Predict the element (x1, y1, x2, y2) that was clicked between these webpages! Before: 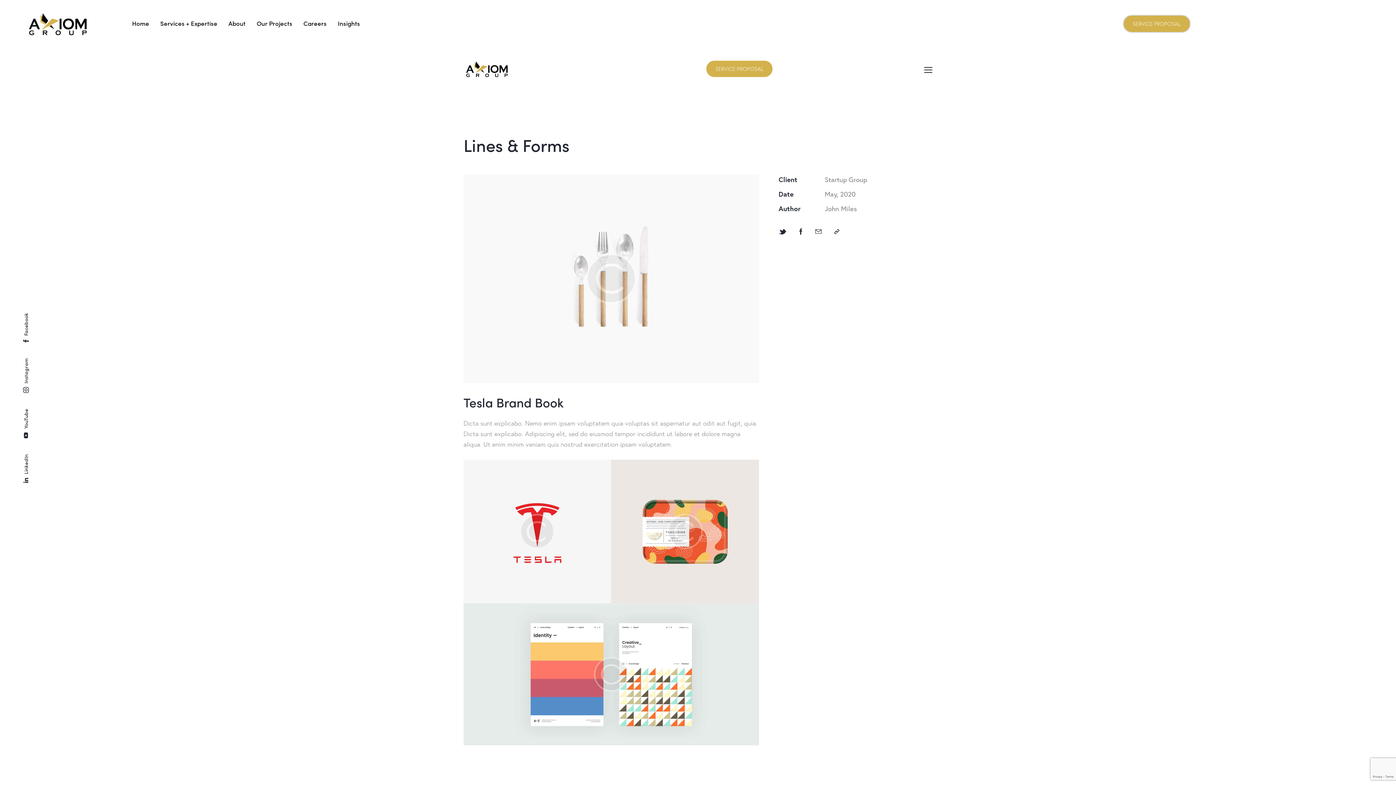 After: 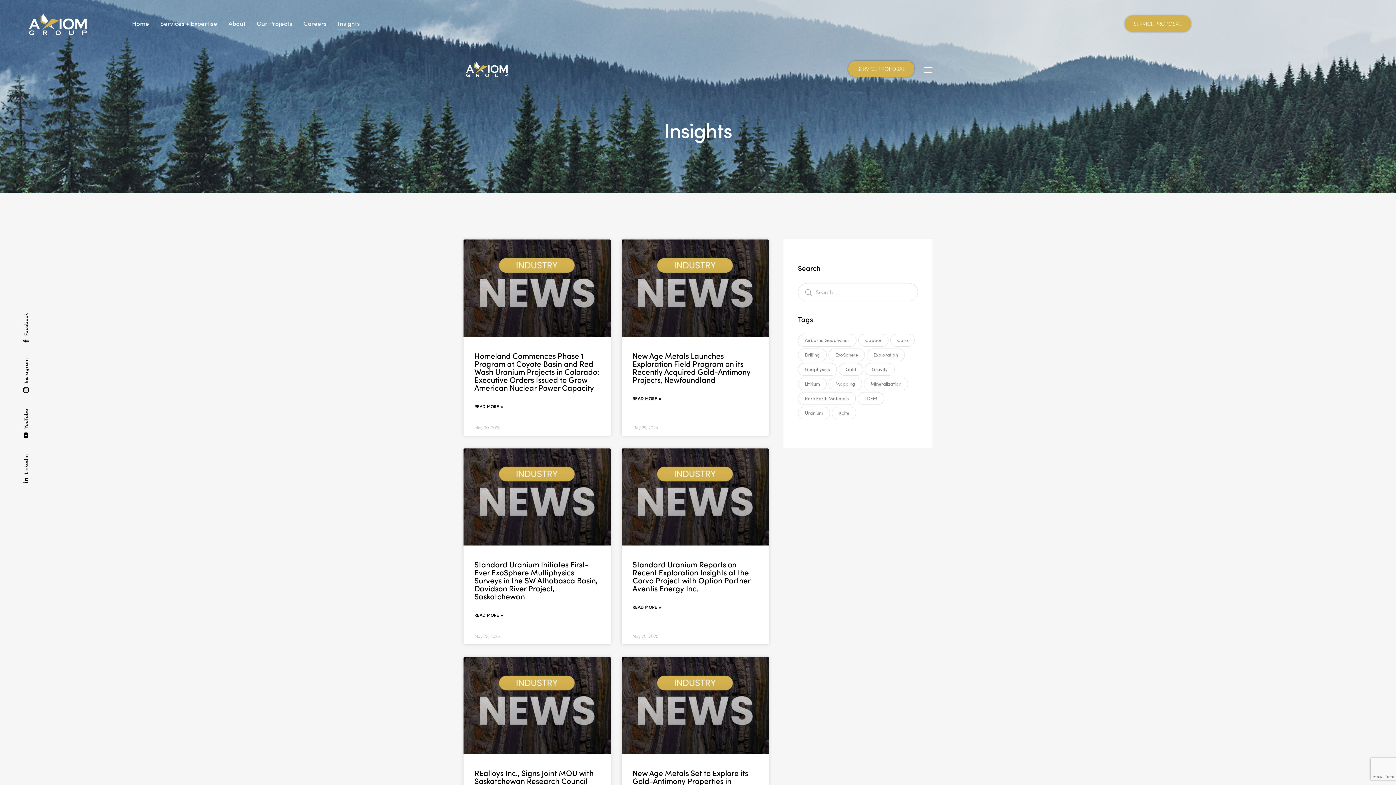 Action: label: Insights bbox: (332, 13, 365, 34)